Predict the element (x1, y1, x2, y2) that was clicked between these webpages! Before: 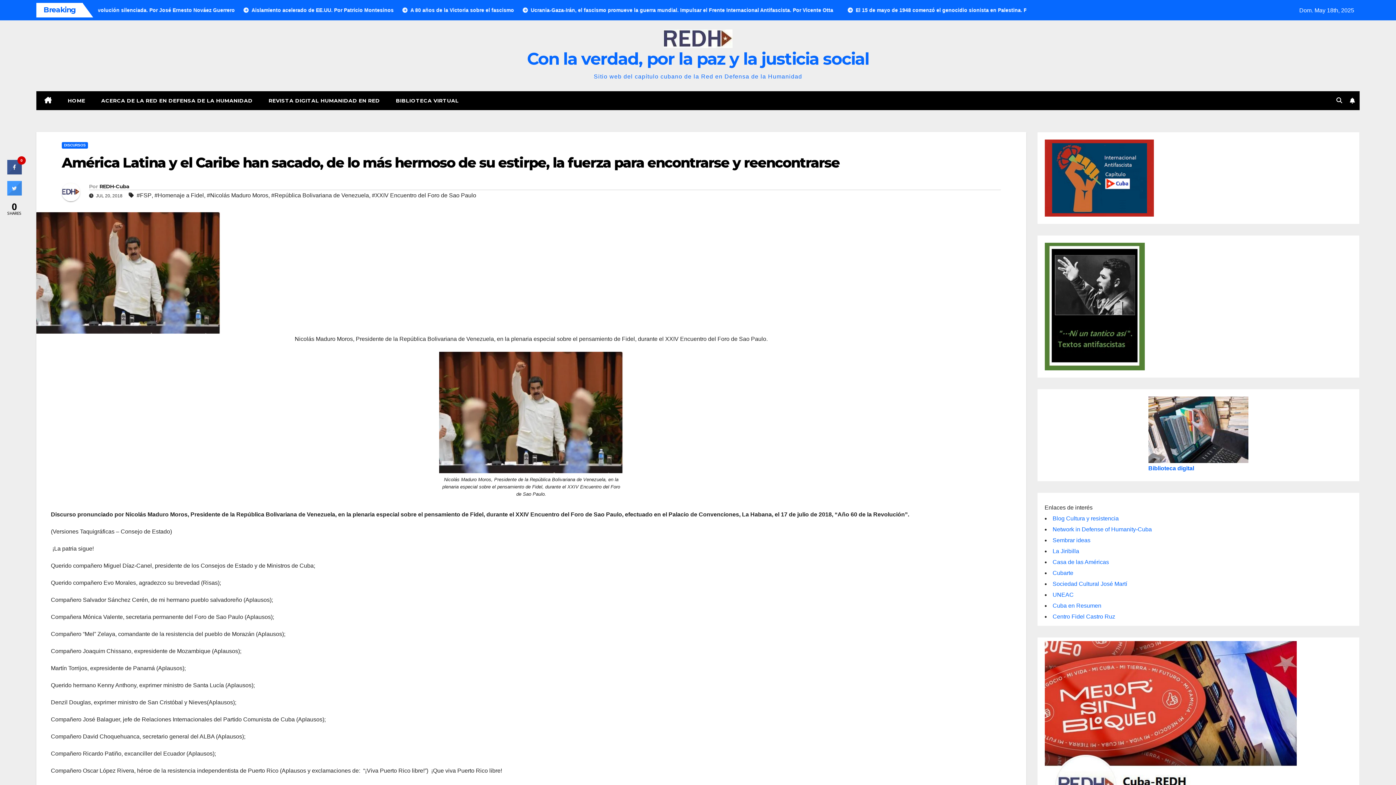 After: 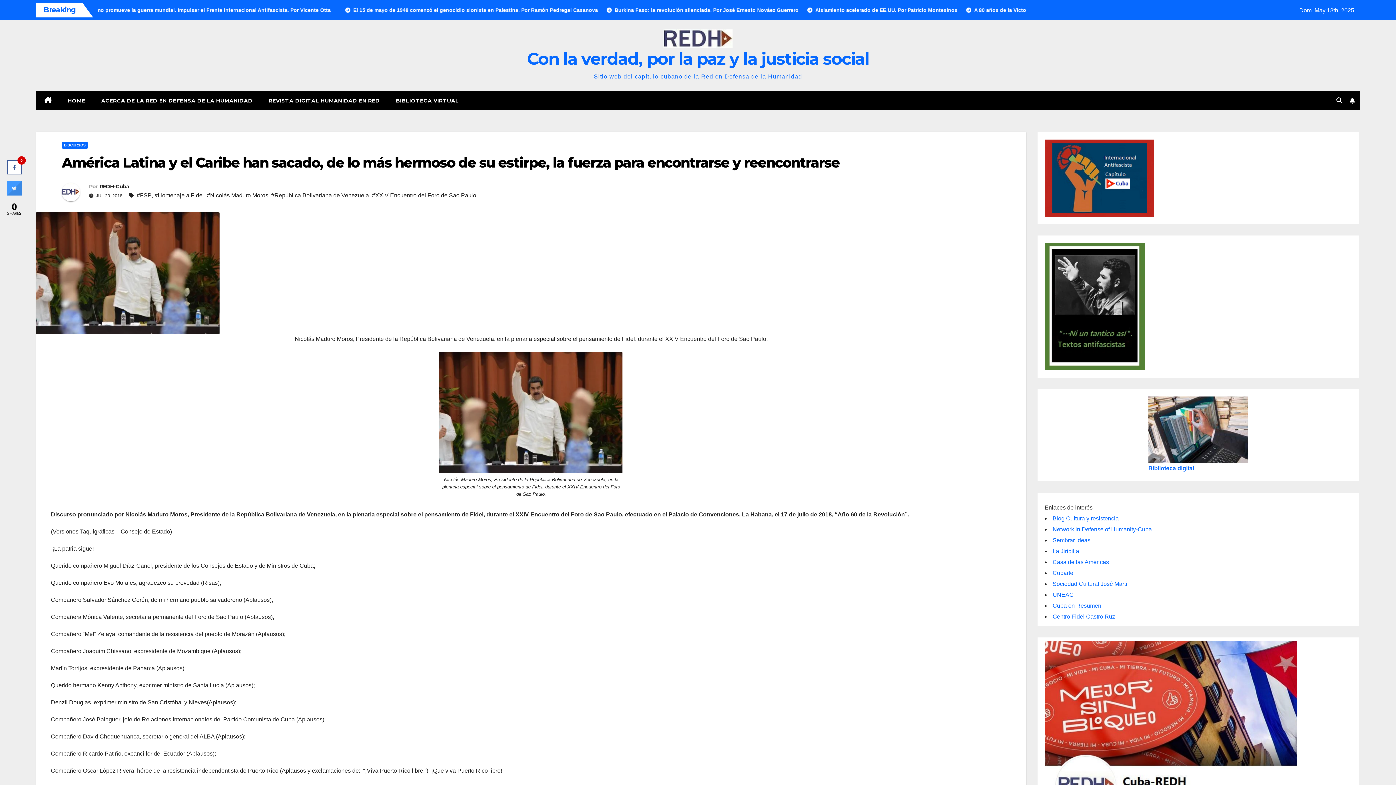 Action: bbox: (7, 168, 21, 176)